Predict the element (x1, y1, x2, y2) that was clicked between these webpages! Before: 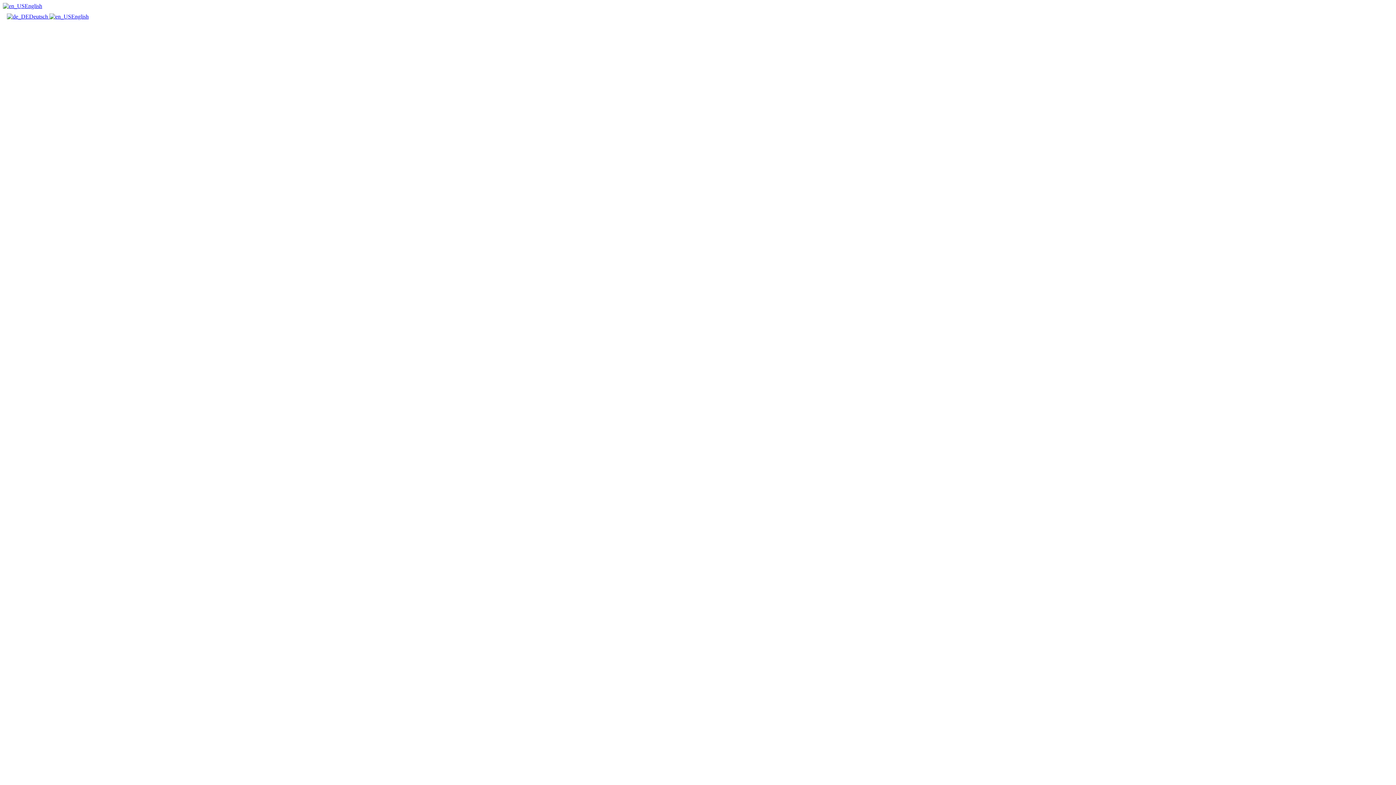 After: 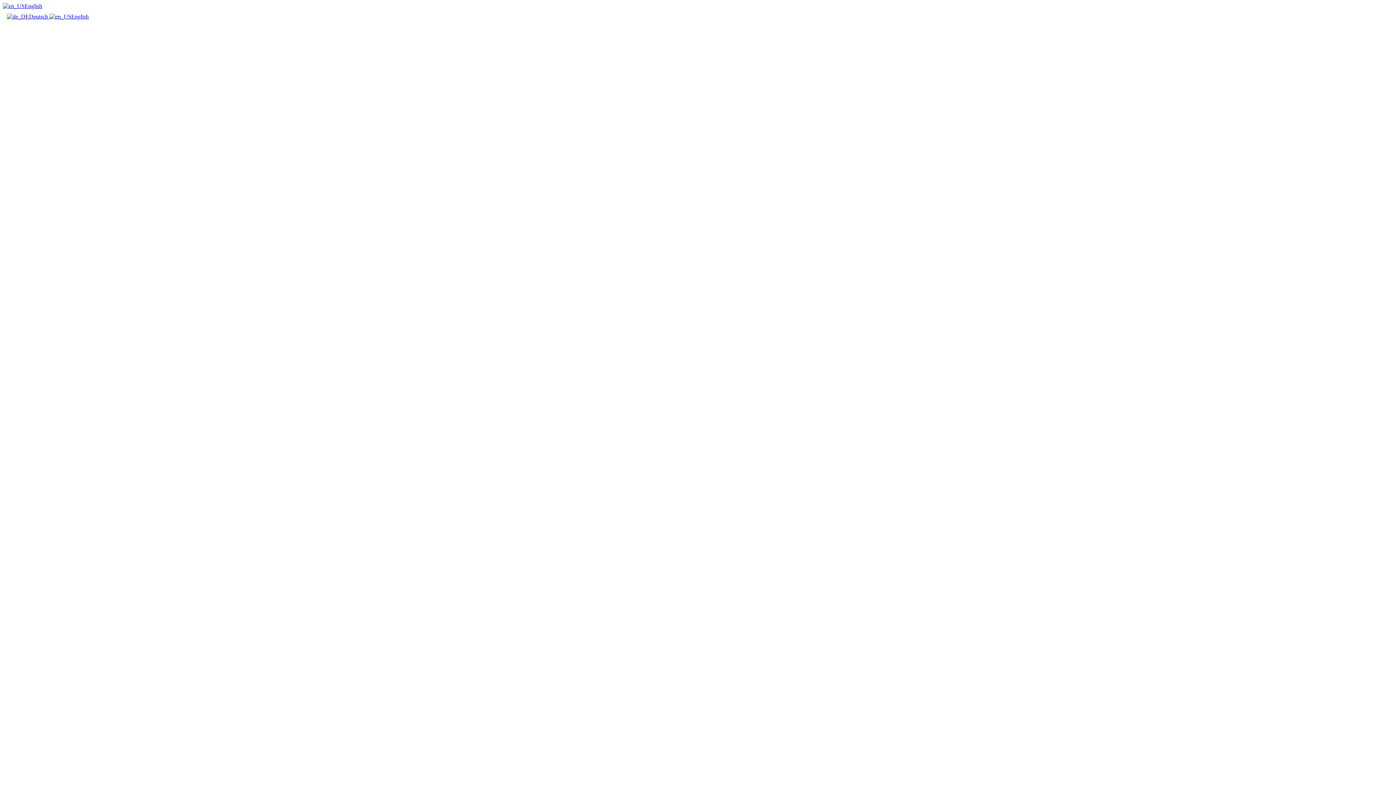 Action: label: English bbox: (49, 13, 88, 19)